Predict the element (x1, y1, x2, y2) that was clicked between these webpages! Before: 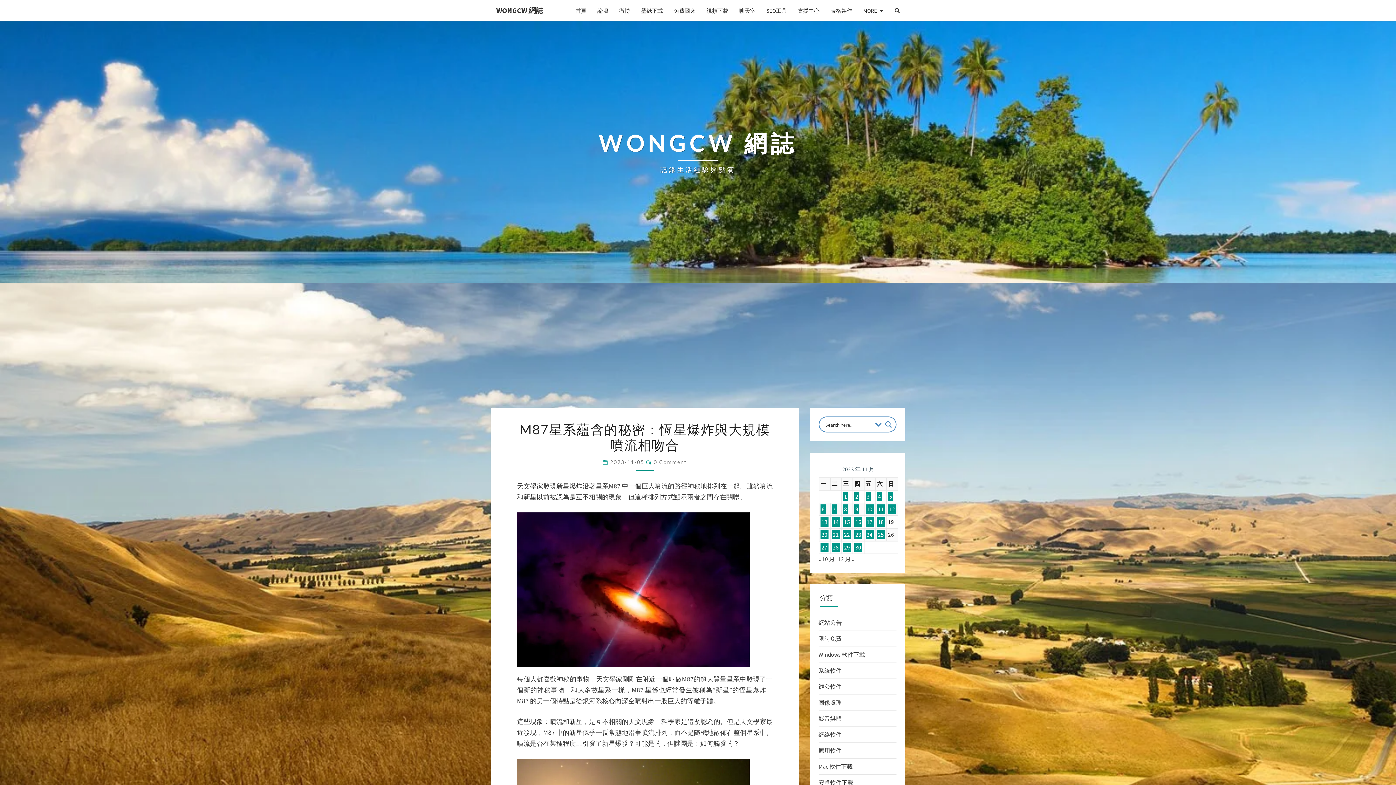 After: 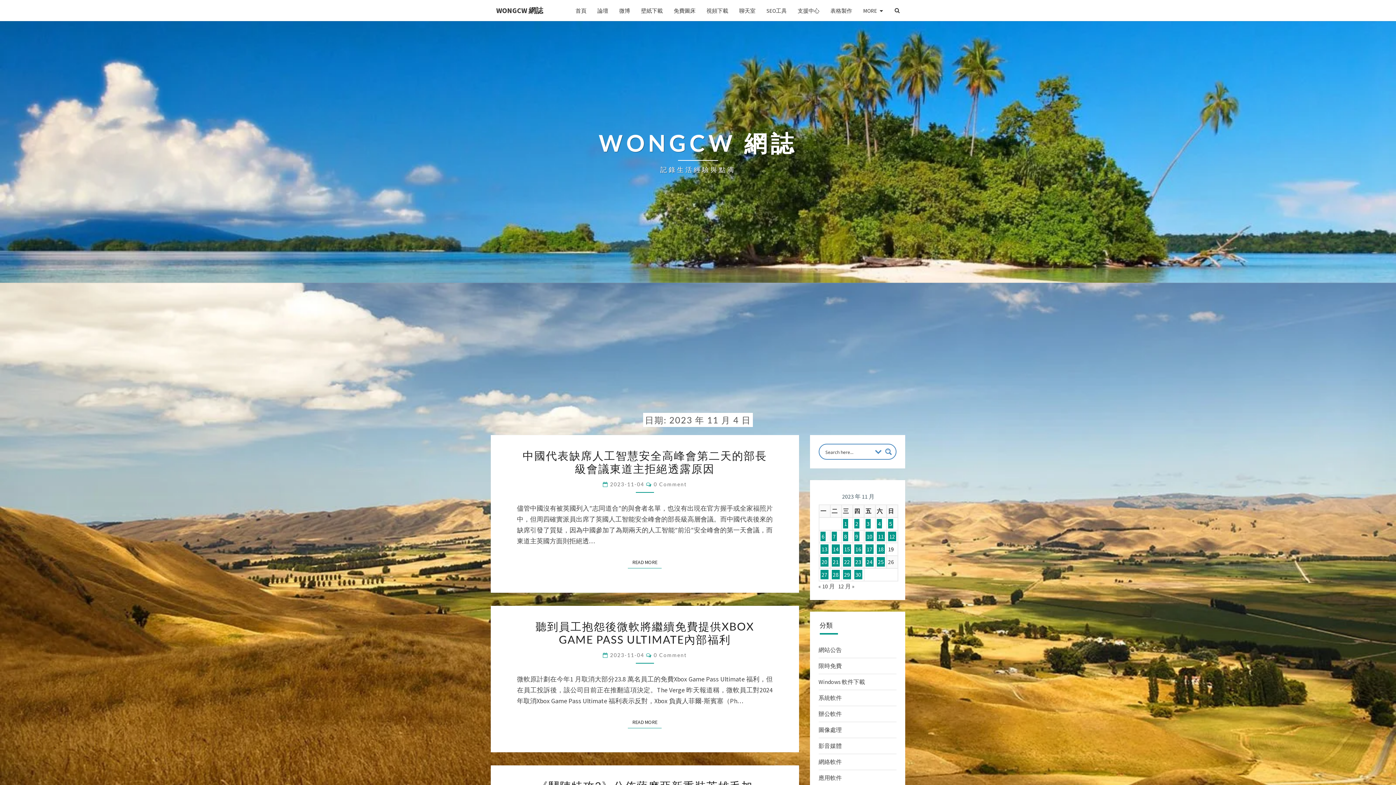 Action: bbox: (876, 491, 882, 501) label: 文章發佈於 2023 年 11 月 4 日